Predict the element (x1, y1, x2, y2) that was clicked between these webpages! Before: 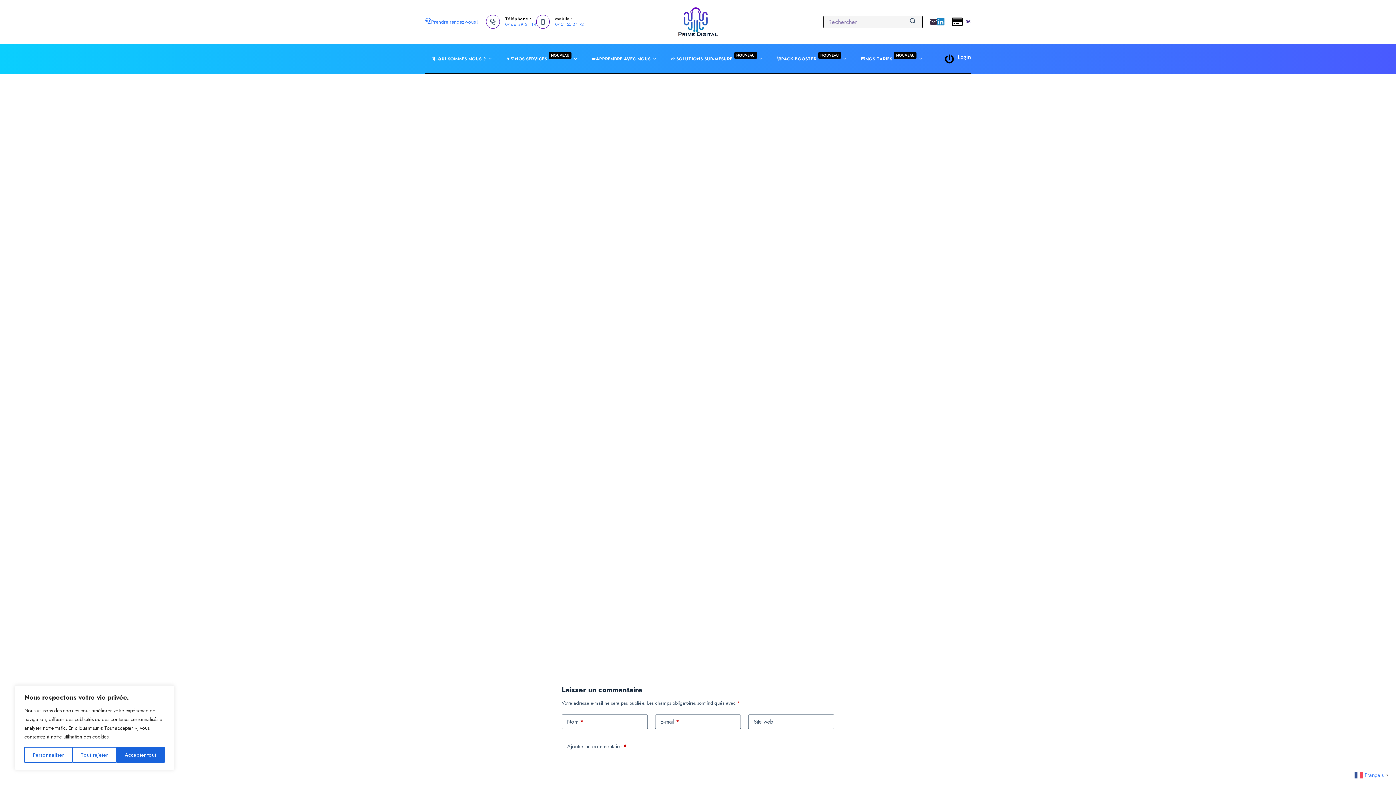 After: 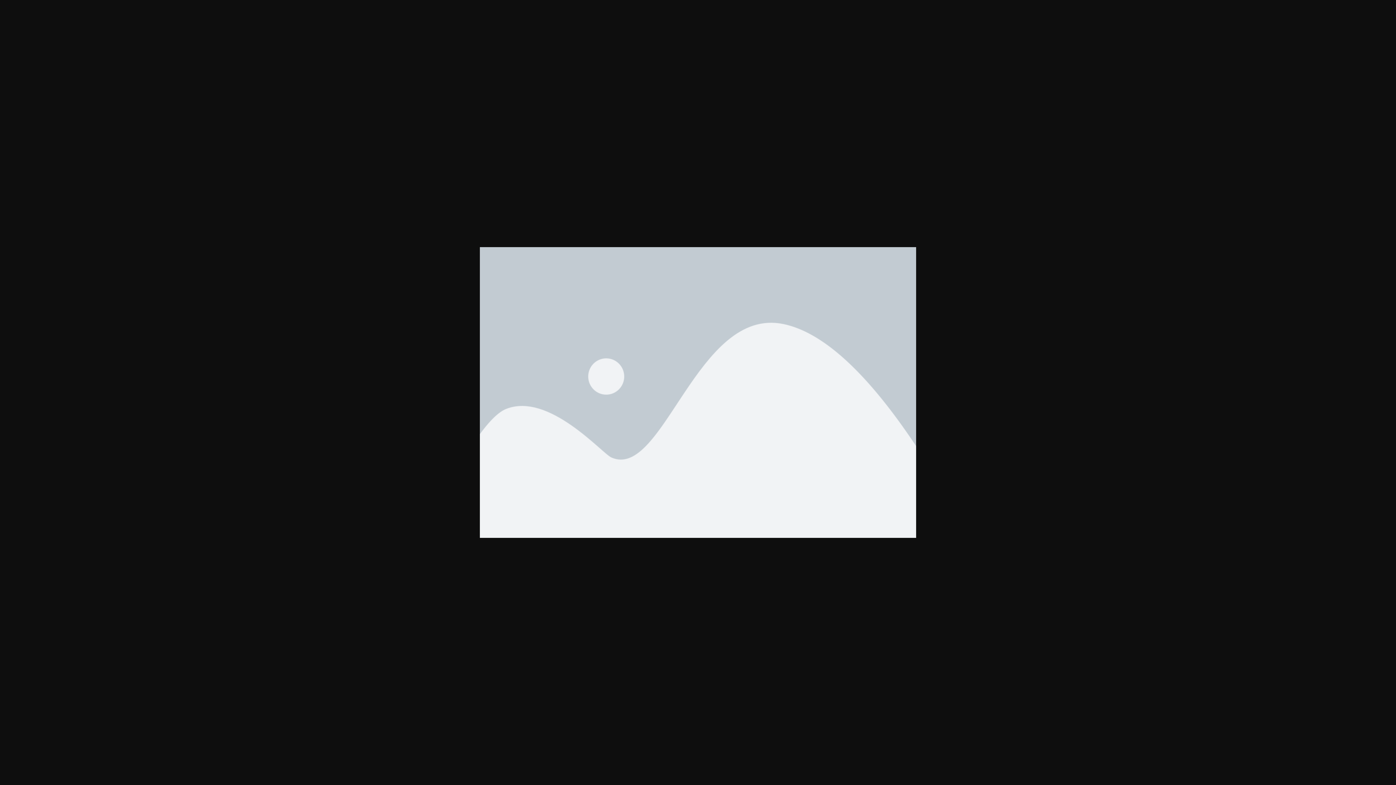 Action: bbox: (425, 96, 970, 641)